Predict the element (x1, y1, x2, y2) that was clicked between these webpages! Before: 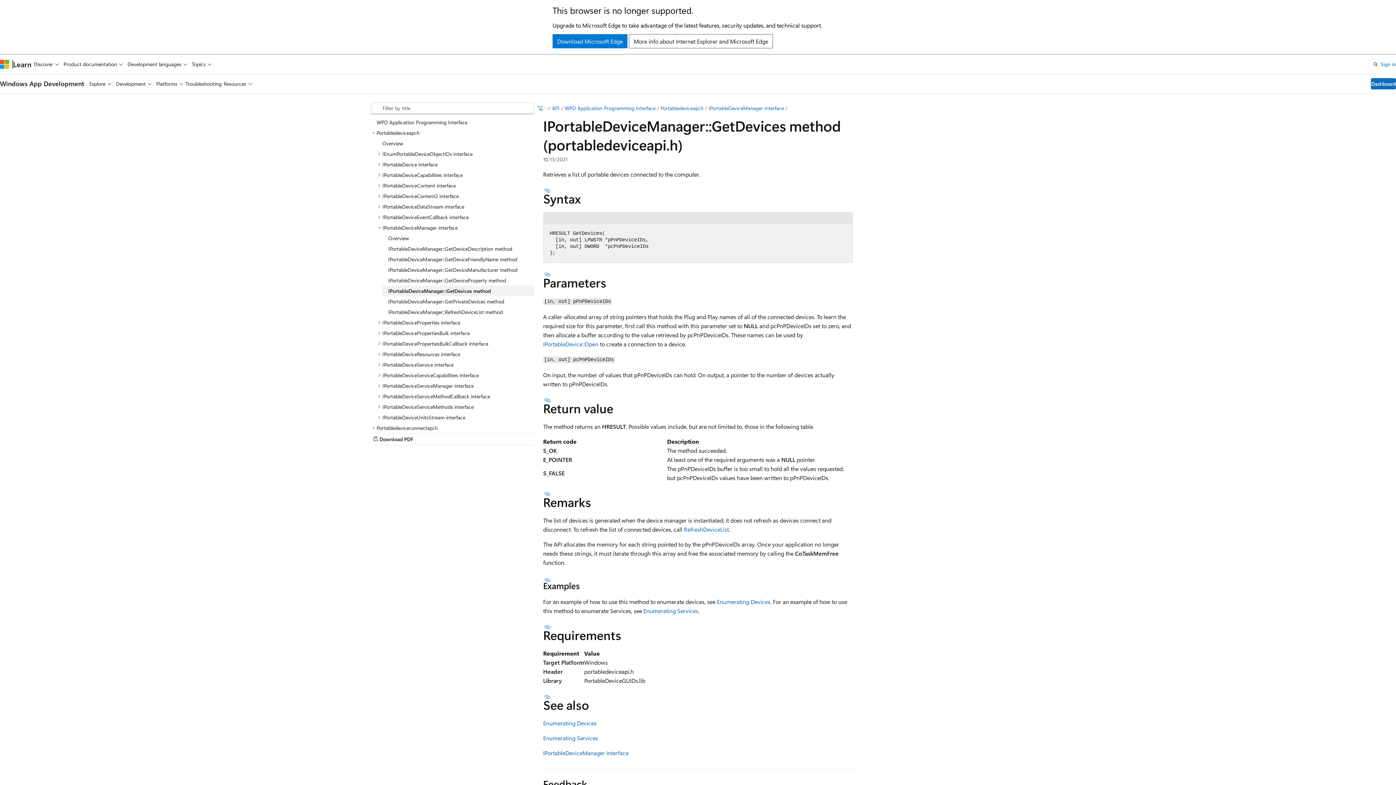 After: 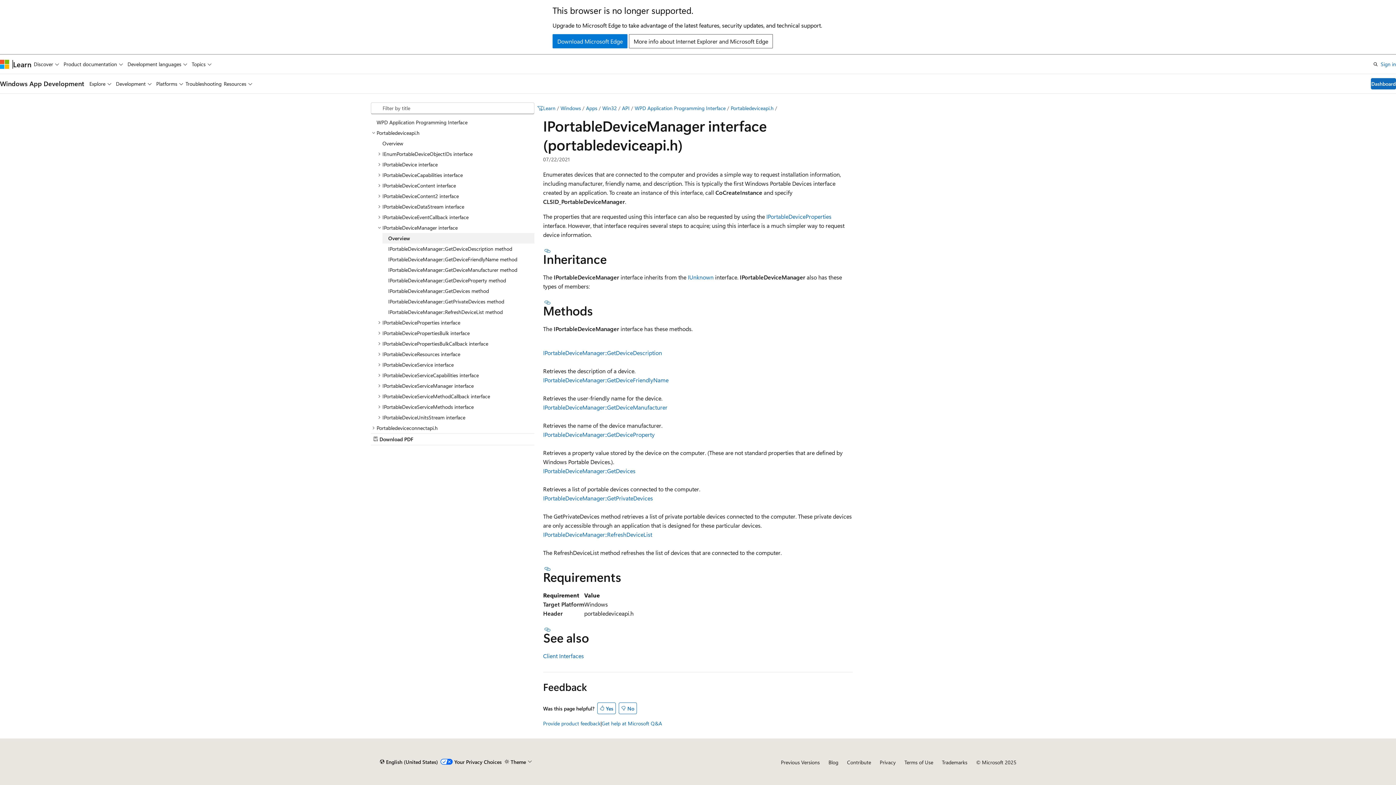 Action: label: IPortableDeviceManager Interface bbox: (543, 749, 628, 756)